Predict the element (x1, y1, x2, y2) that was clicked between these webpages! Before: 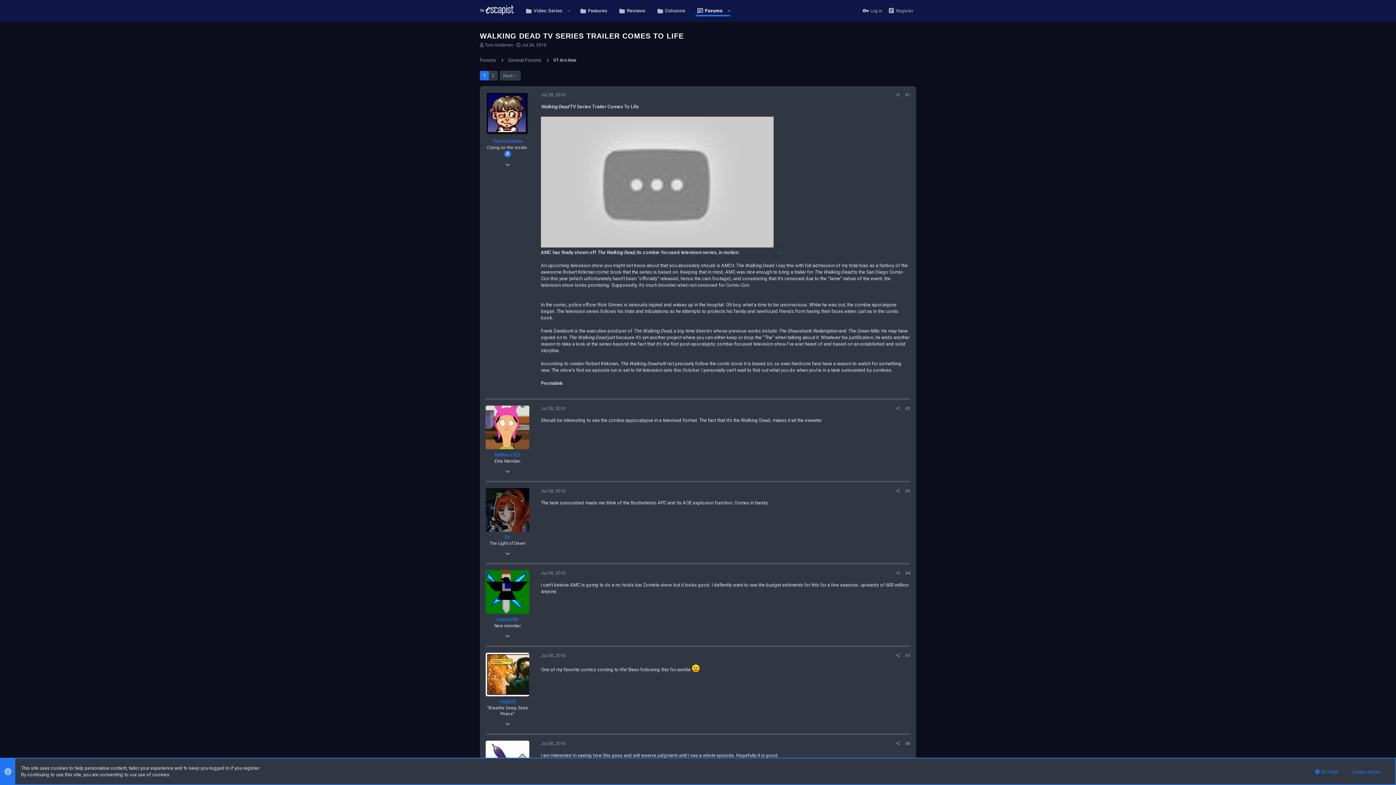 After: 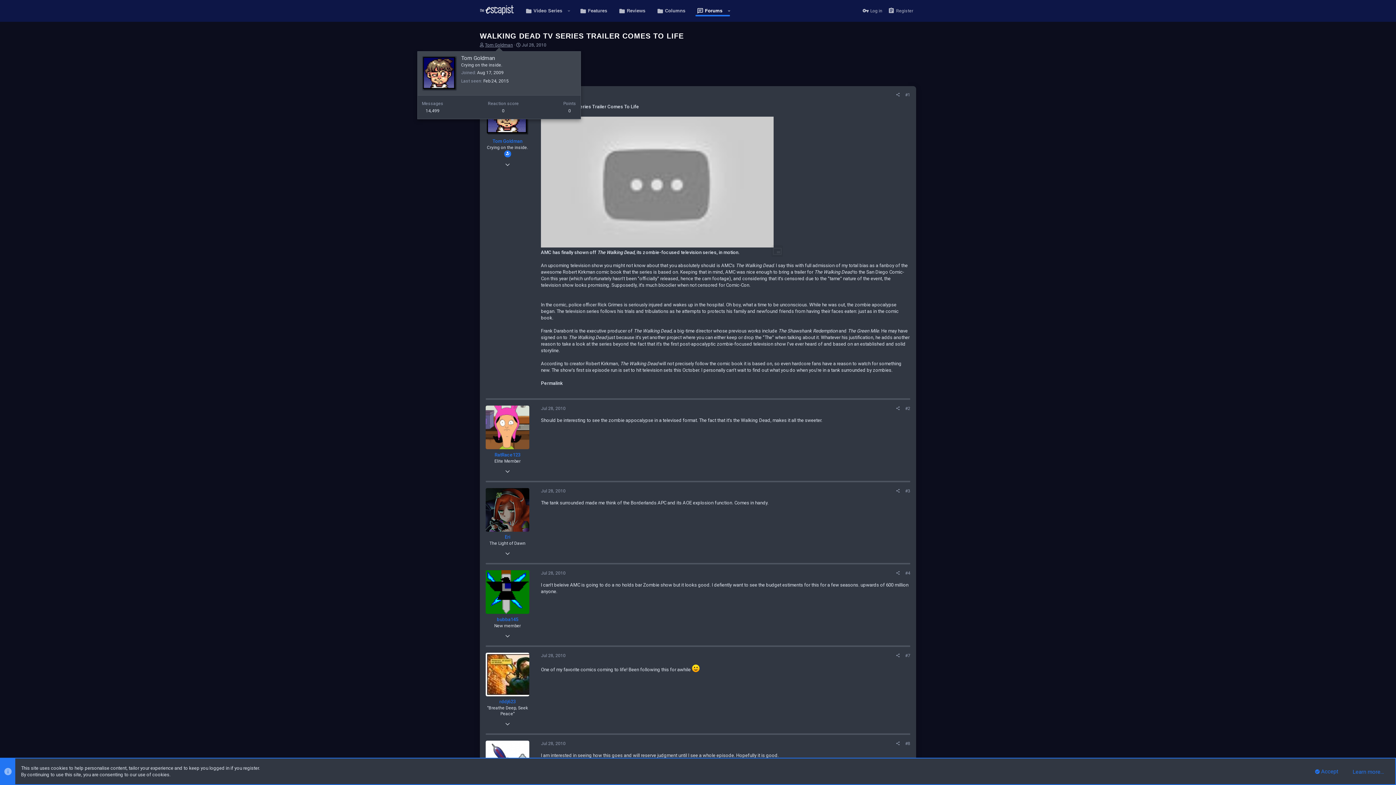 Action: bbox: (485, 42, 513, 47) label: Tom Goldman